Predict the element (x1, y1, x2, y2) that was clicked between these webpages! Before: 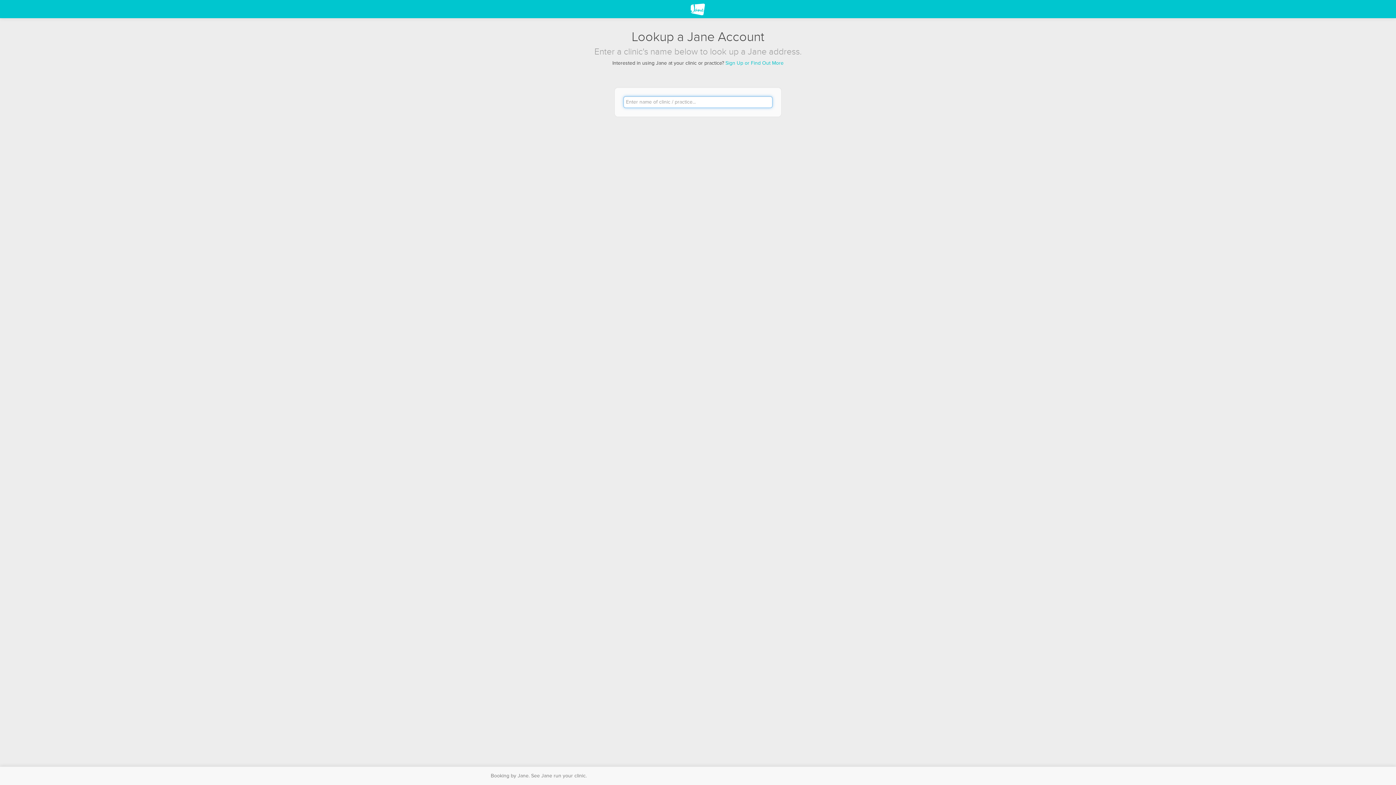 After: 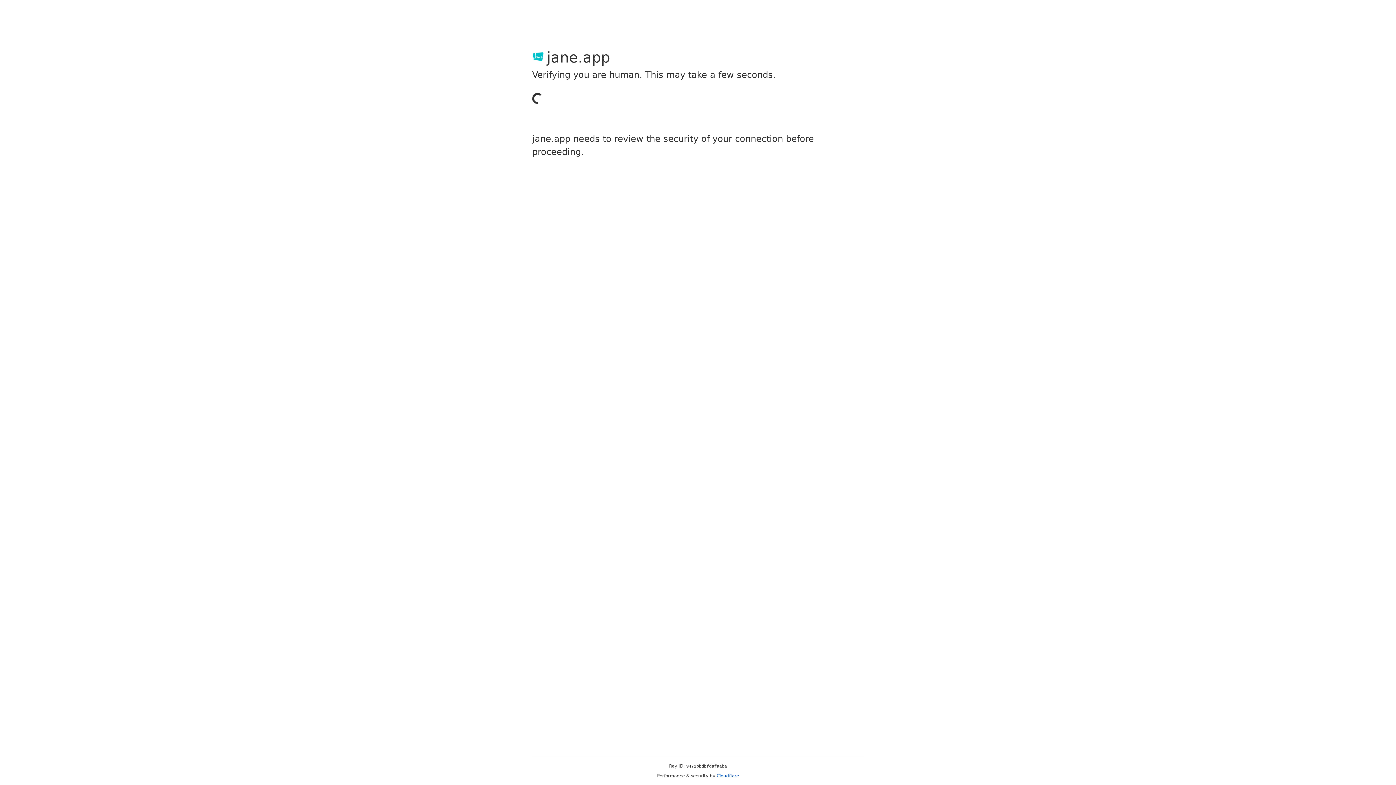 Action: label: Sign Up or Find Out More bbox: (725, 60, 783, 65)